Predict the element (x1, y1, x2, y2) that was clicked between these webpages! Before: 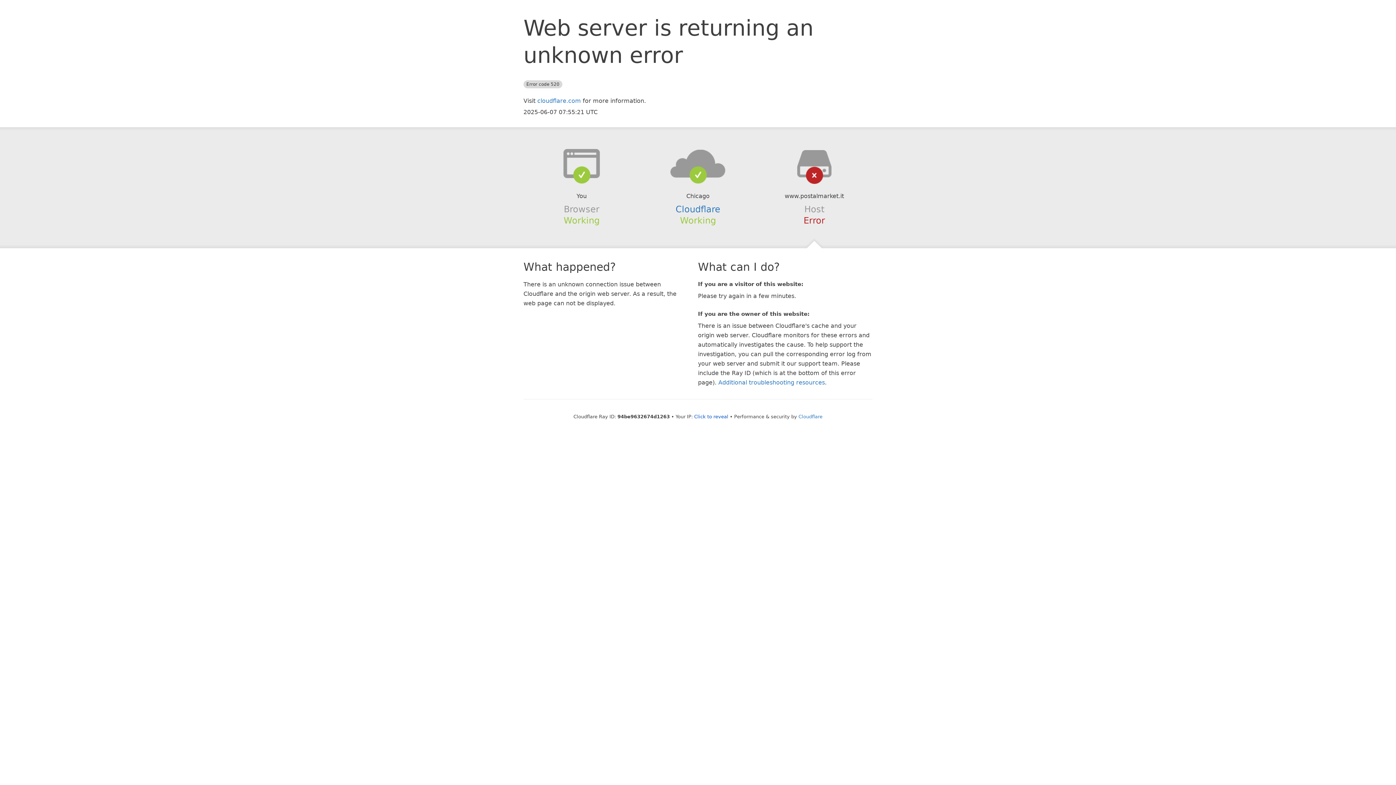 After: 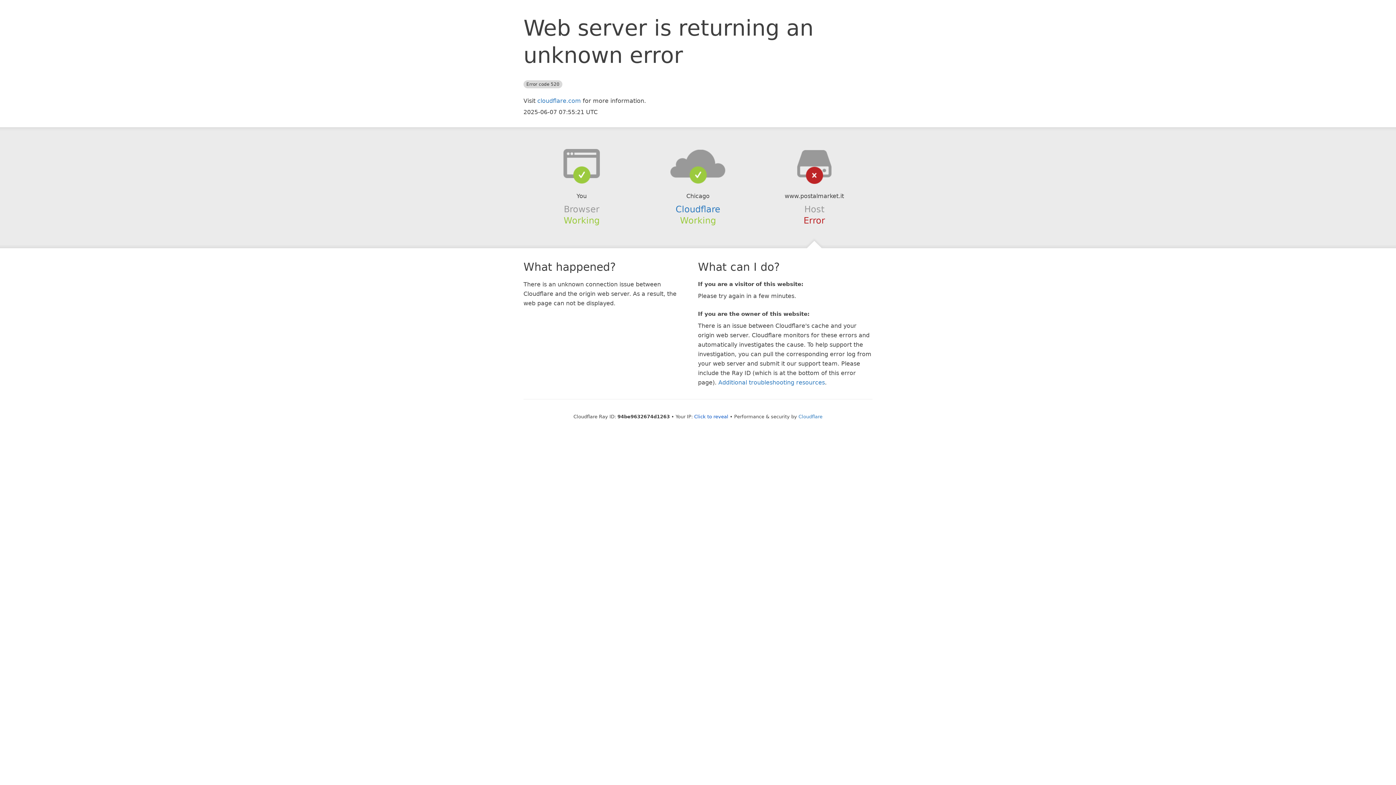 Action: bbox: (639, 148, 756, 178)